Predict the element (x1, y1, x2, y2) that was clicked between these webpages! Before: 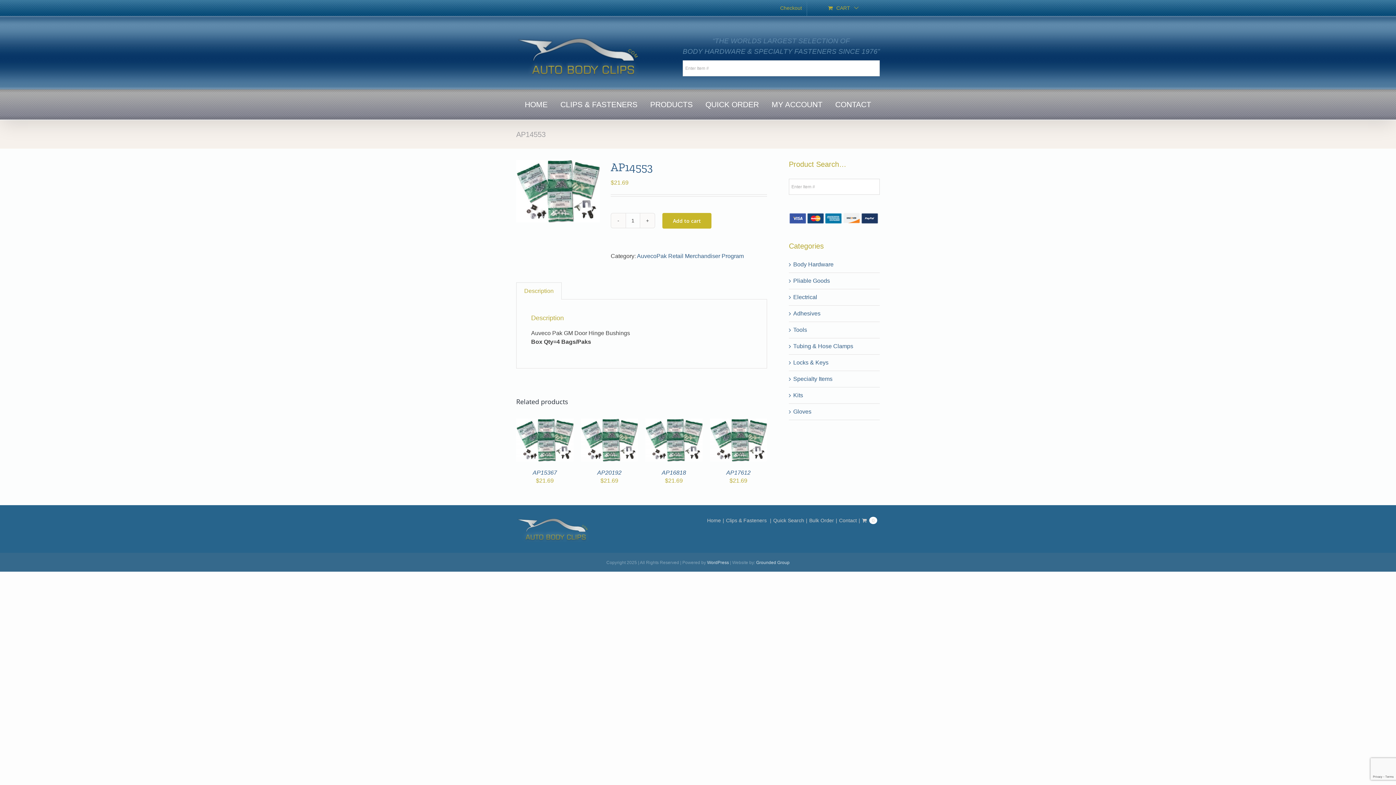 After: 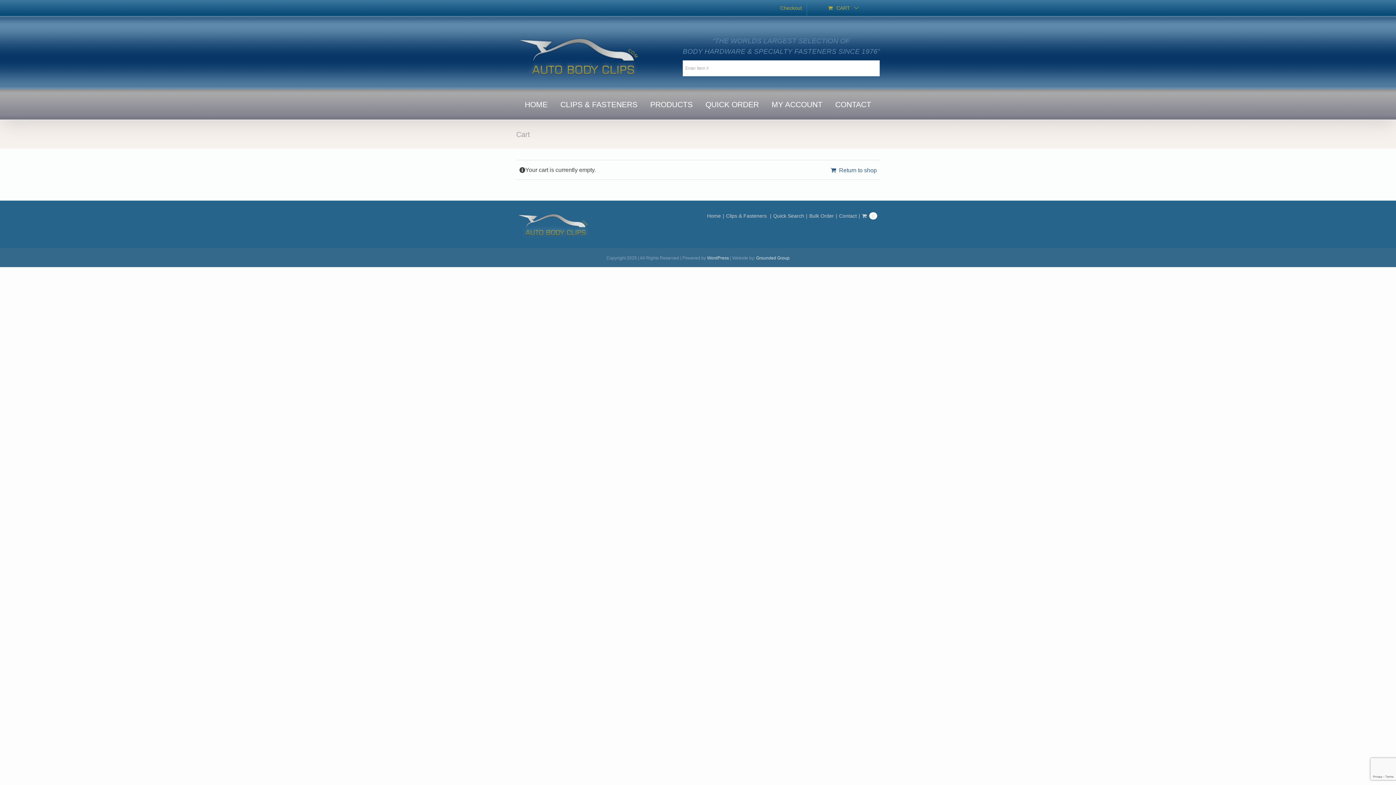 Action: label: 0 bbox: (862, 517, 880, 524)